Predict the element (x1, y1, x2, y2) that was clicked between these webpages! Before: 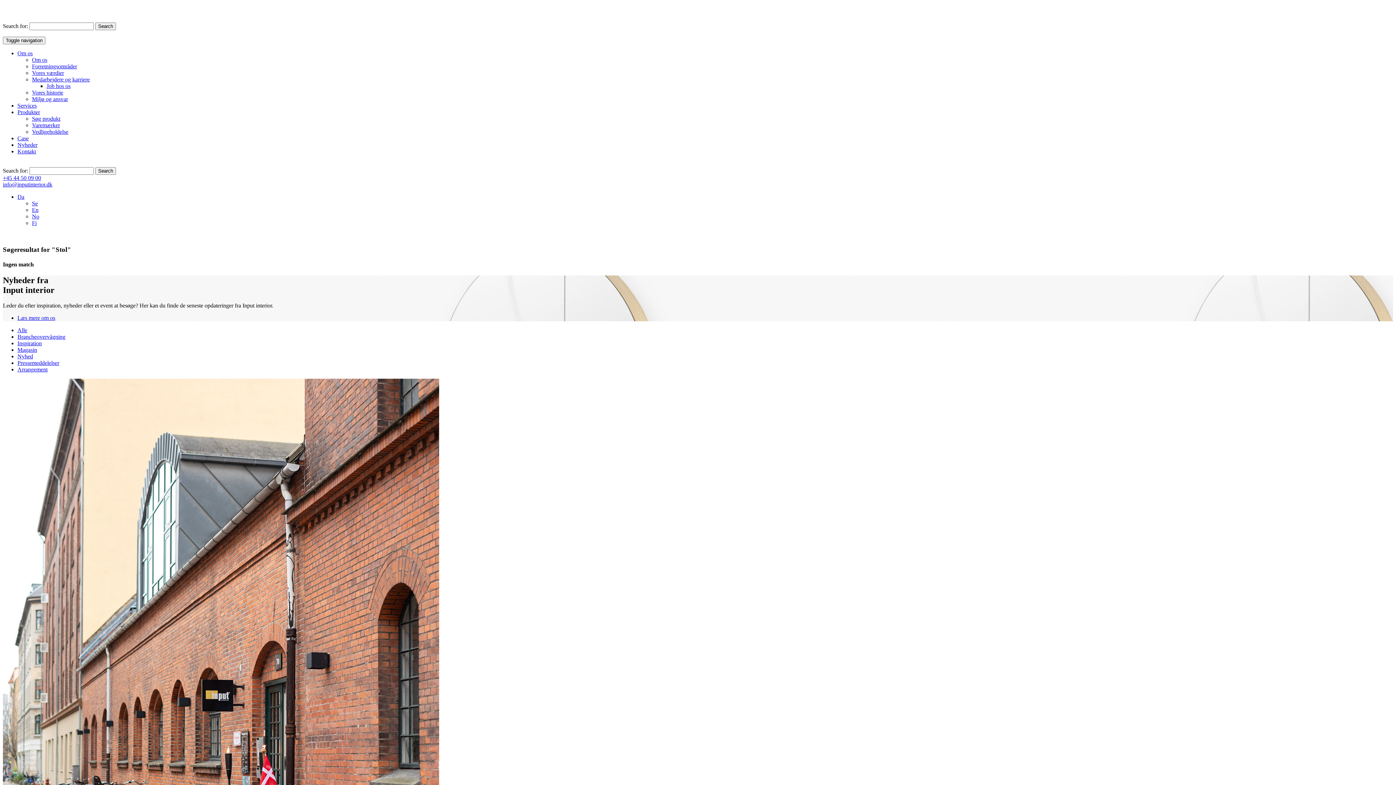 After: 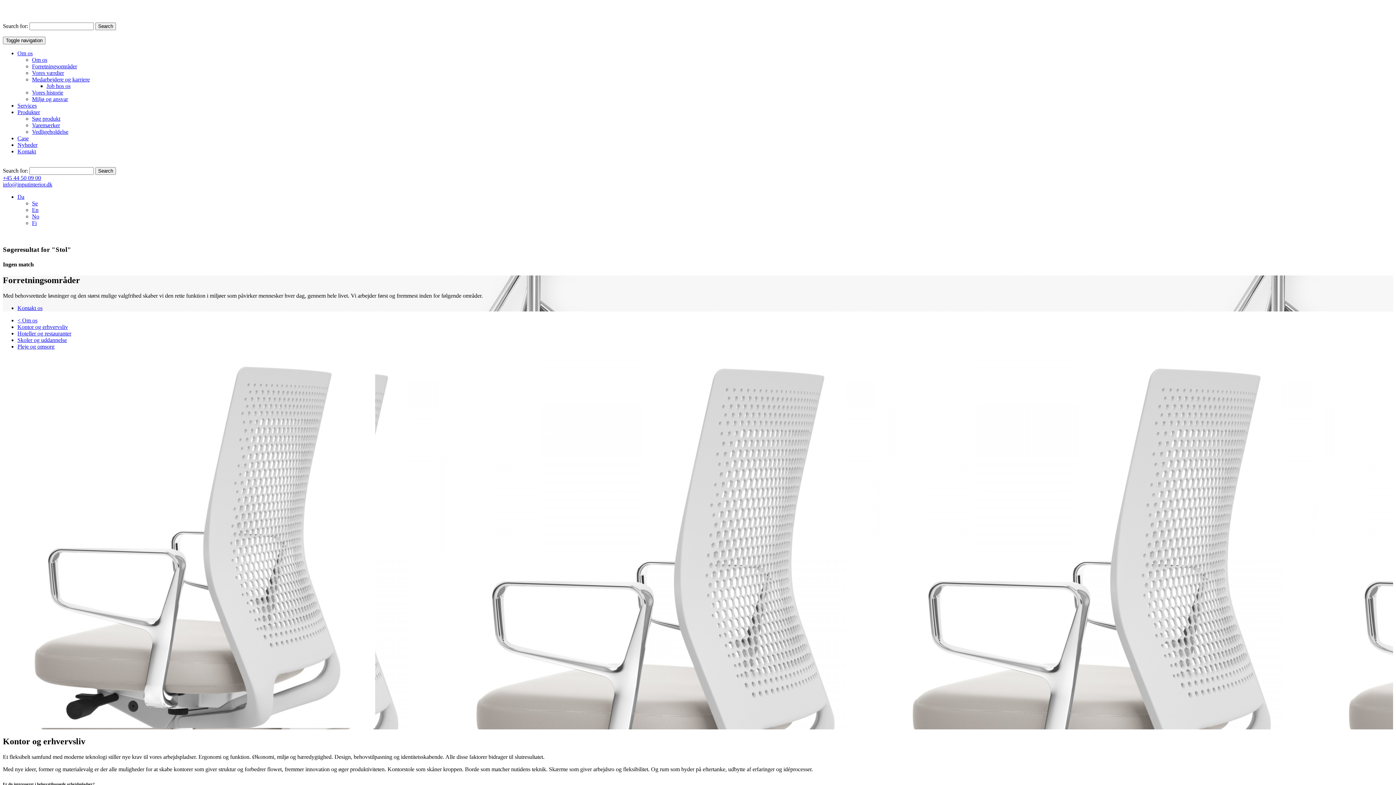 Action: bbox: (32, 63, 77, 69) label: Forretningsområder